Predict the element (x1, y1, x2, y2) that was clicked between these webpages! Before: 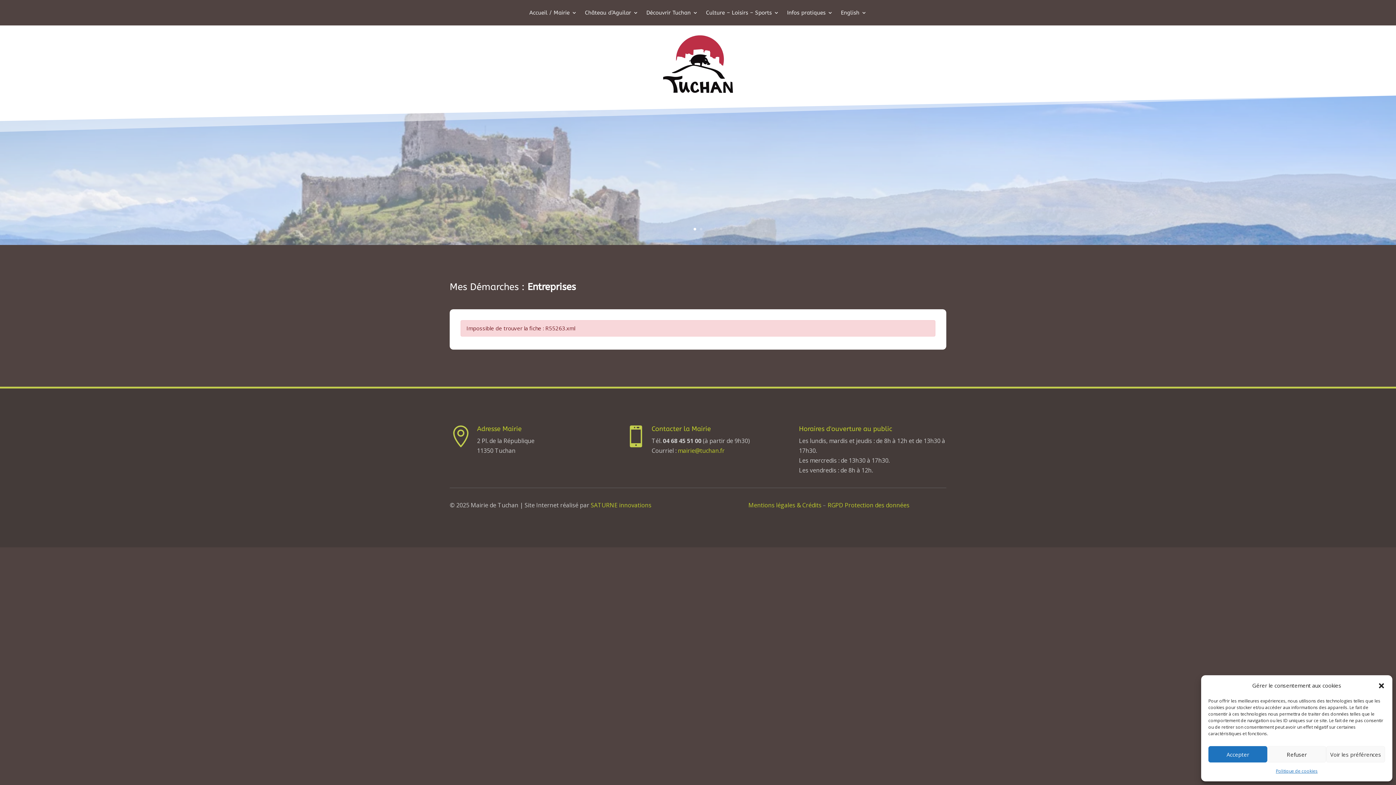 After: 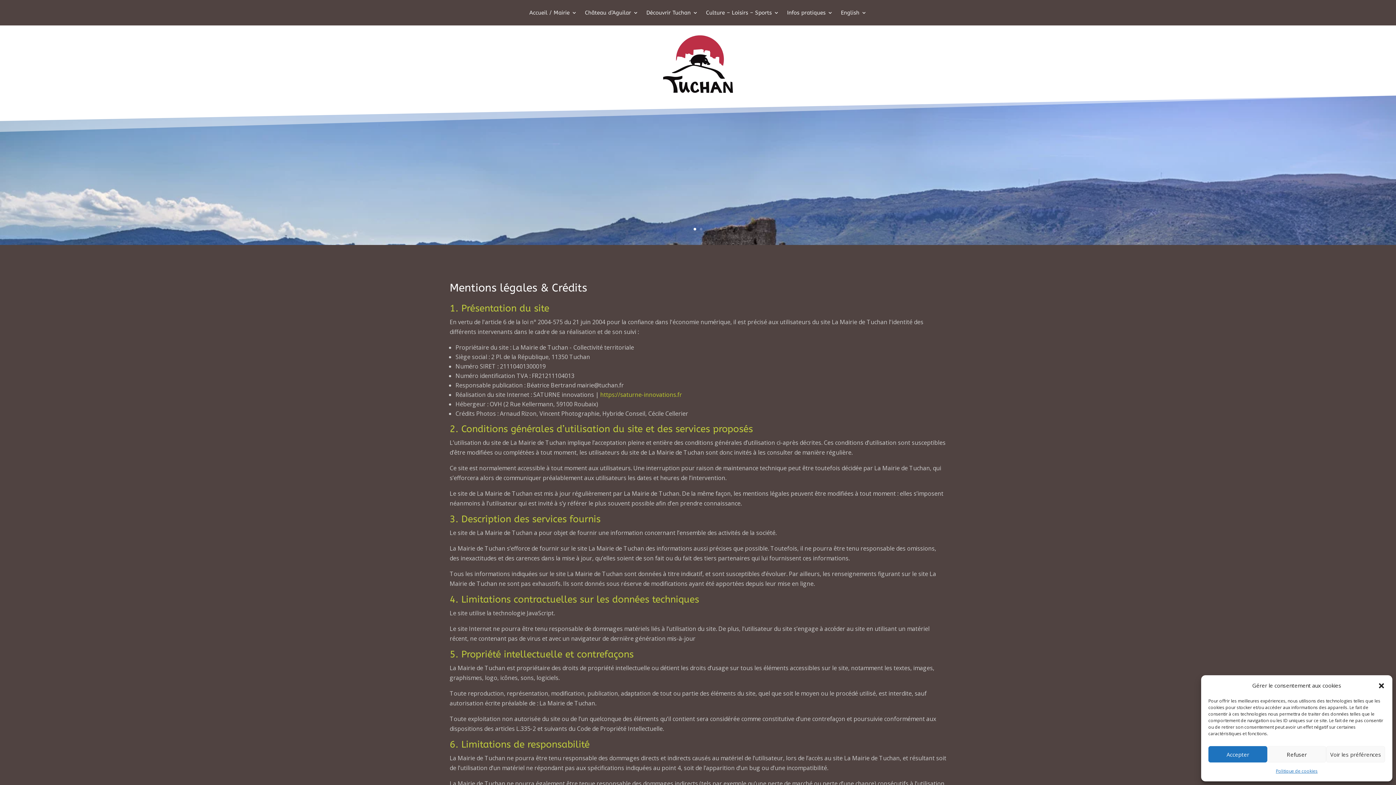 Action: label: Mentions légales & Crédits bbox: (748, 501, 821, 509)